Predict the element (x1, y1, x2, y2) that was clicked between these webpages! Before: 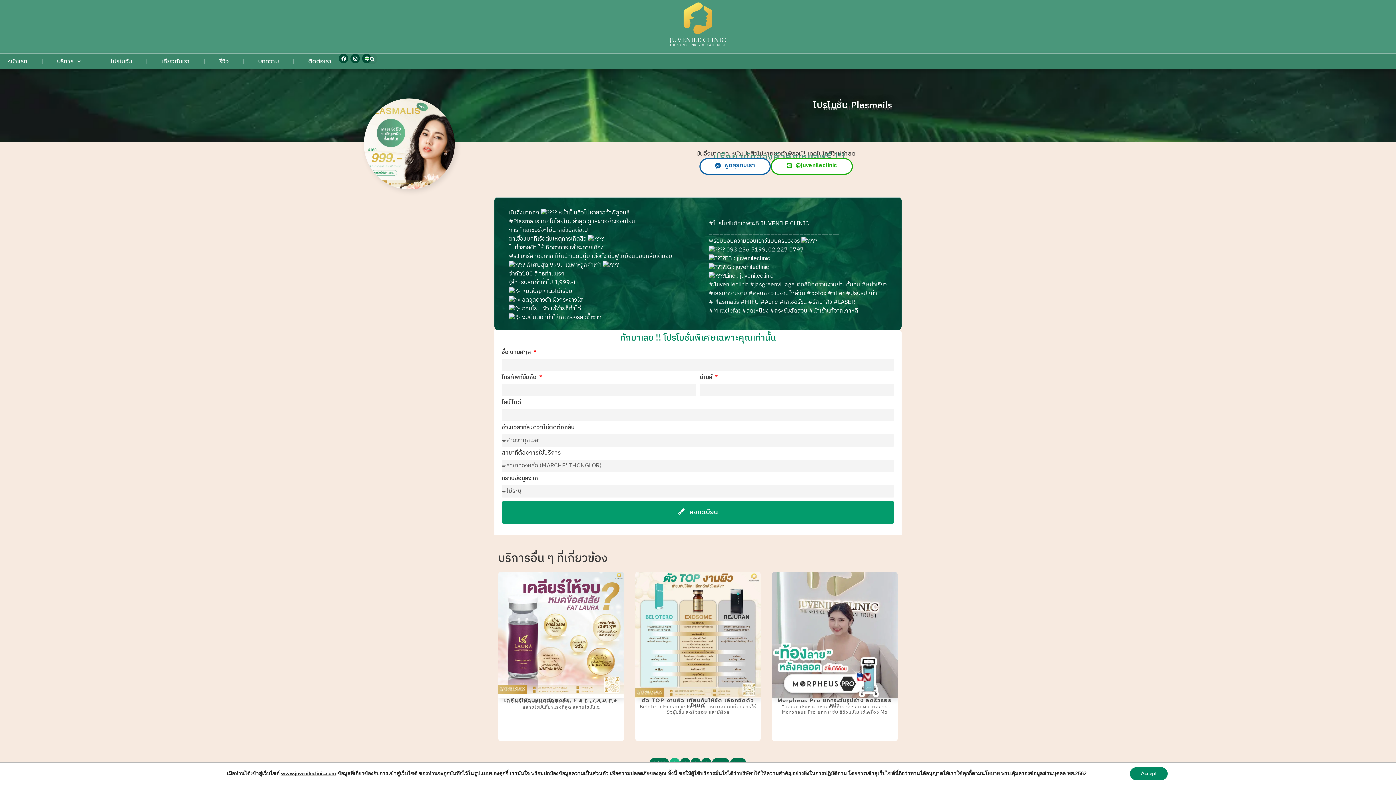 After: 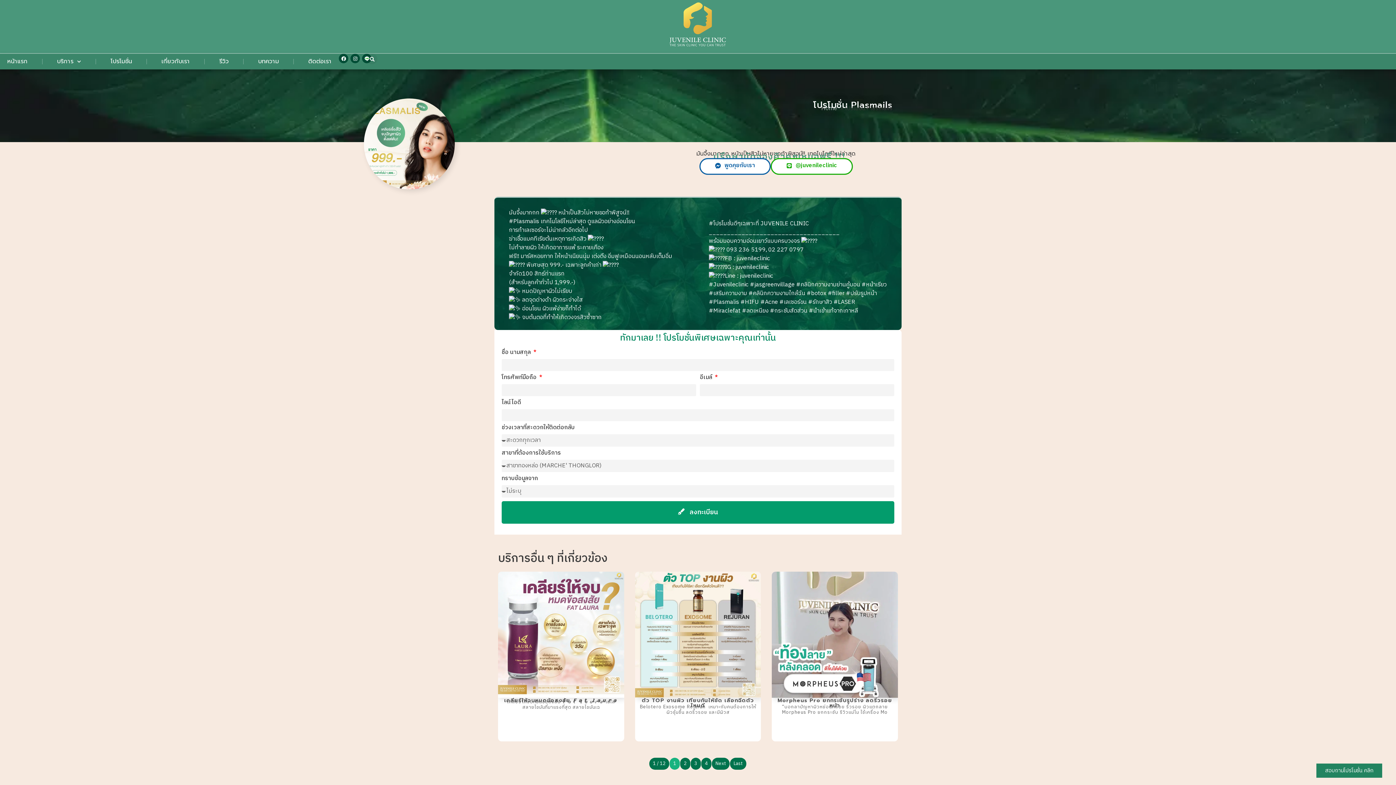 Action: label: Accept bbox: (1130, 767, 1168, 780)